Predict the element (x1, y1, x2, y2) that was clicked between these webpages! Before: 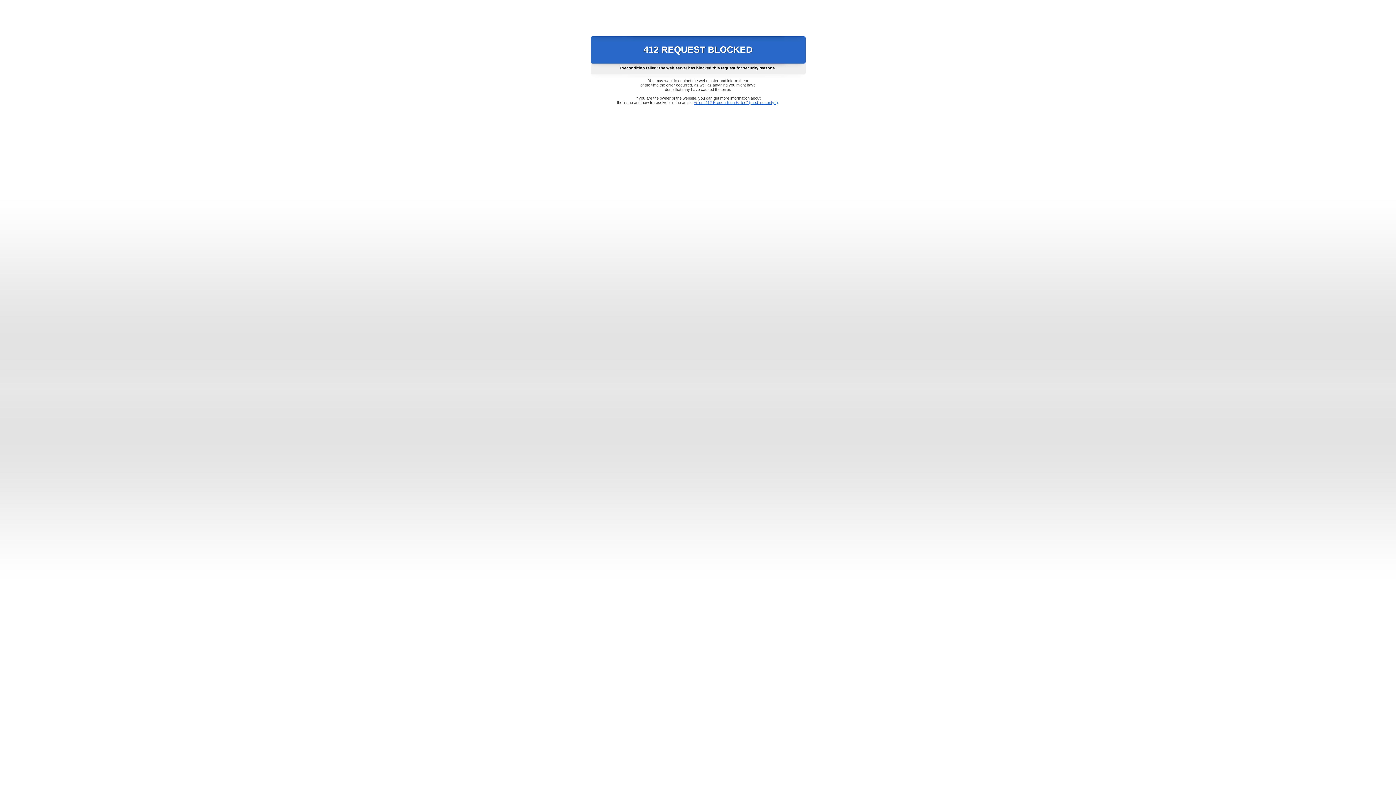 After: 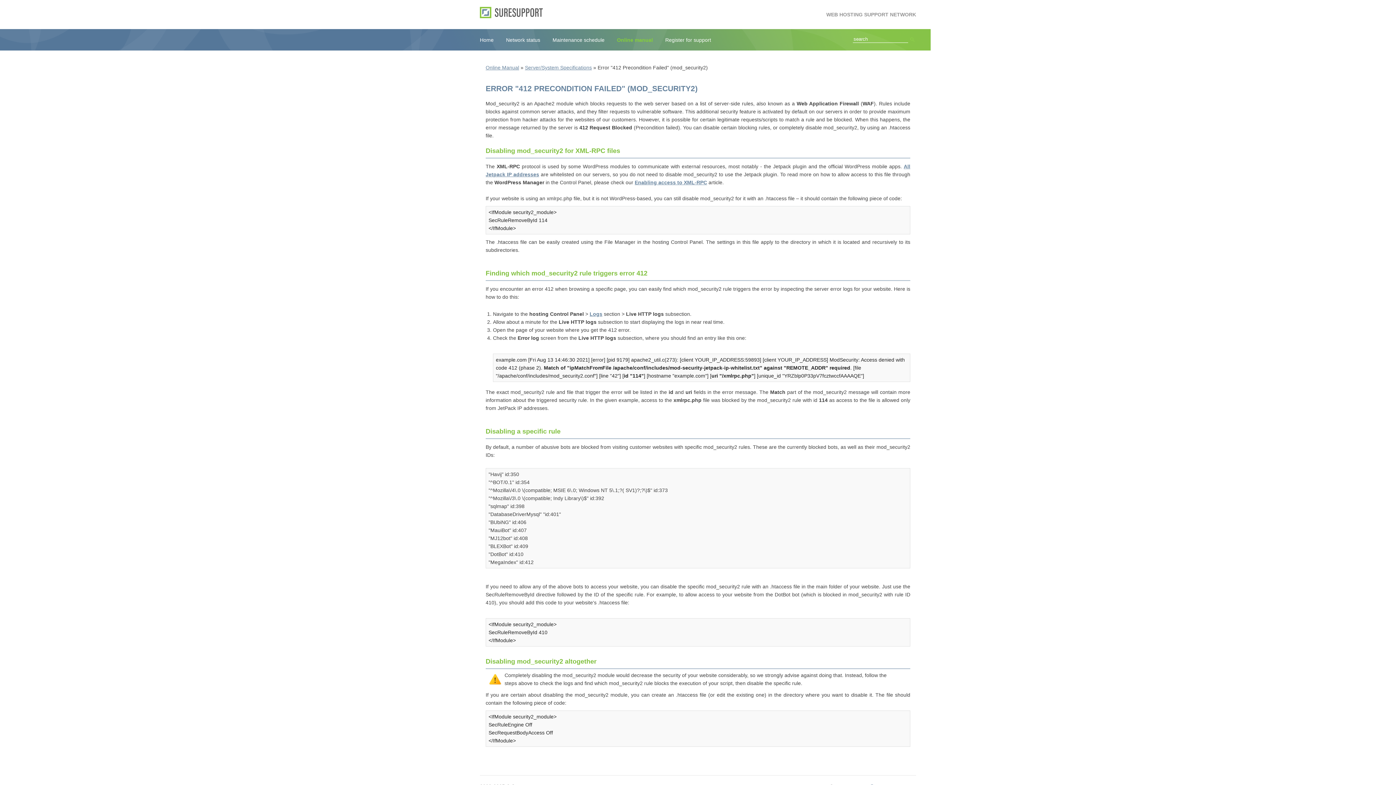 Action: label: Error "412 Precondition Failed" (mod_security2) bbox: (693, 100, 778, 104)